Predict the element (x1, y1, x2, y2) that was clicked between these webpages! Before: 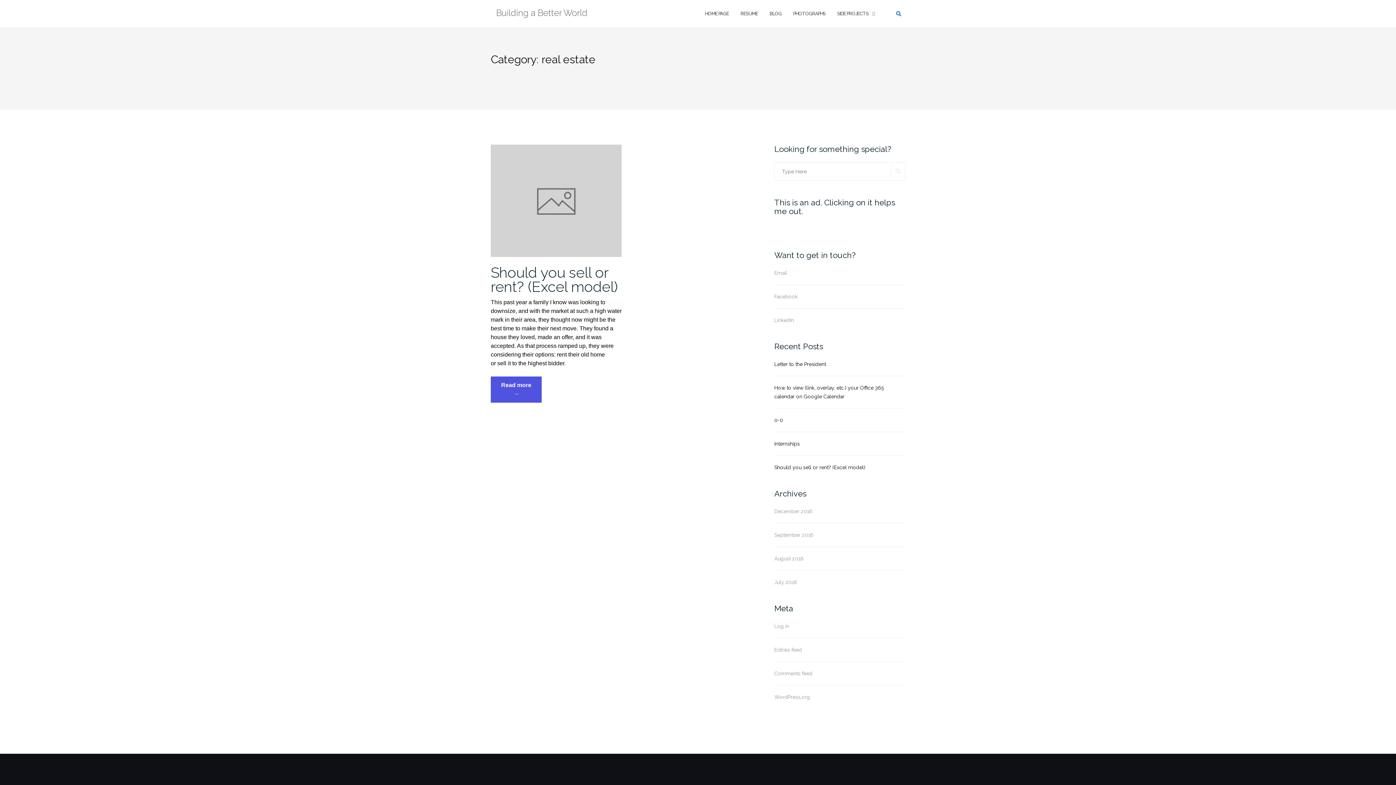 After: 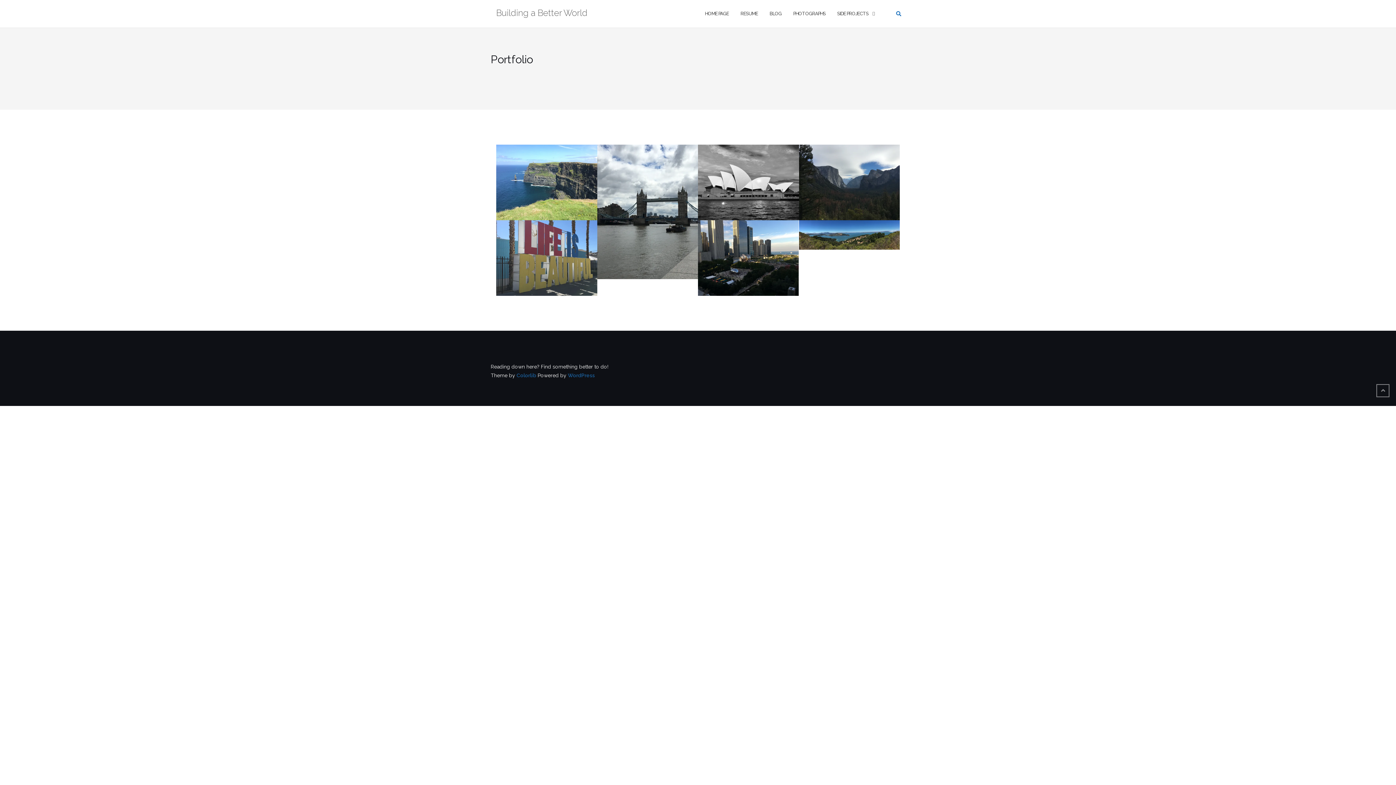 Action: bbox: (793, 3, 825, 23) label: PHOTOGRAPHS